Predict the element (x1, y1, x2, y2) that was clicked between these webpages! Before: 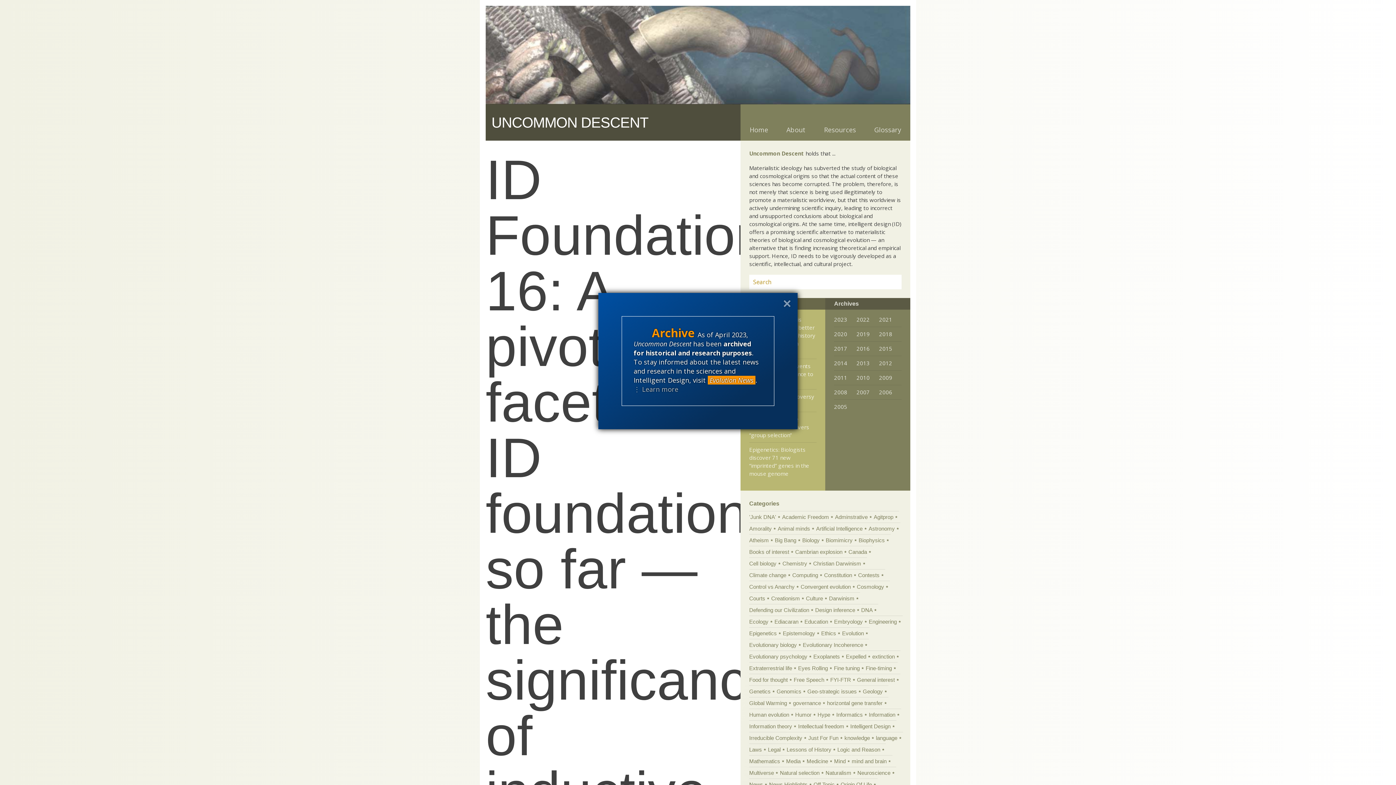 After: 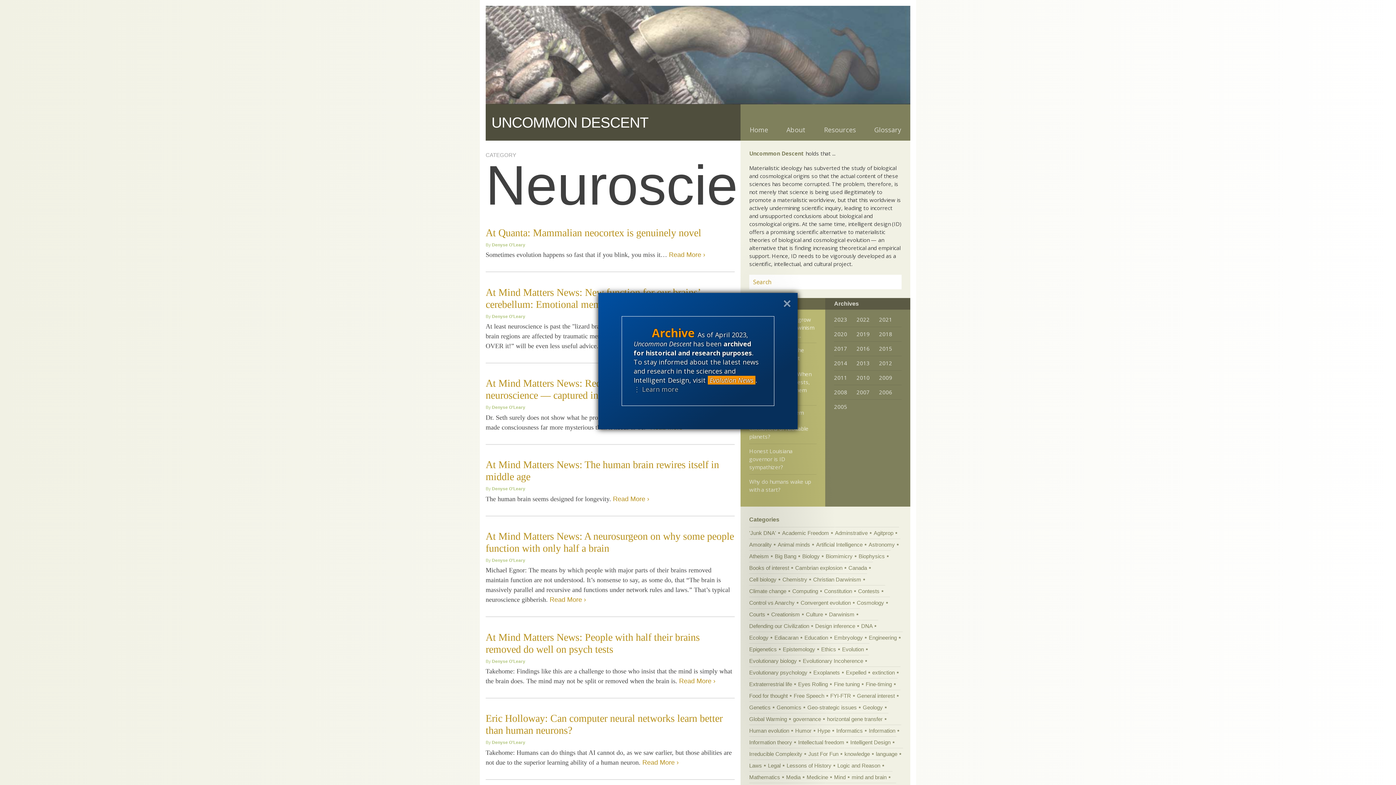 Action: bbox: (857, 767, 896, 778) label: Neuroscience